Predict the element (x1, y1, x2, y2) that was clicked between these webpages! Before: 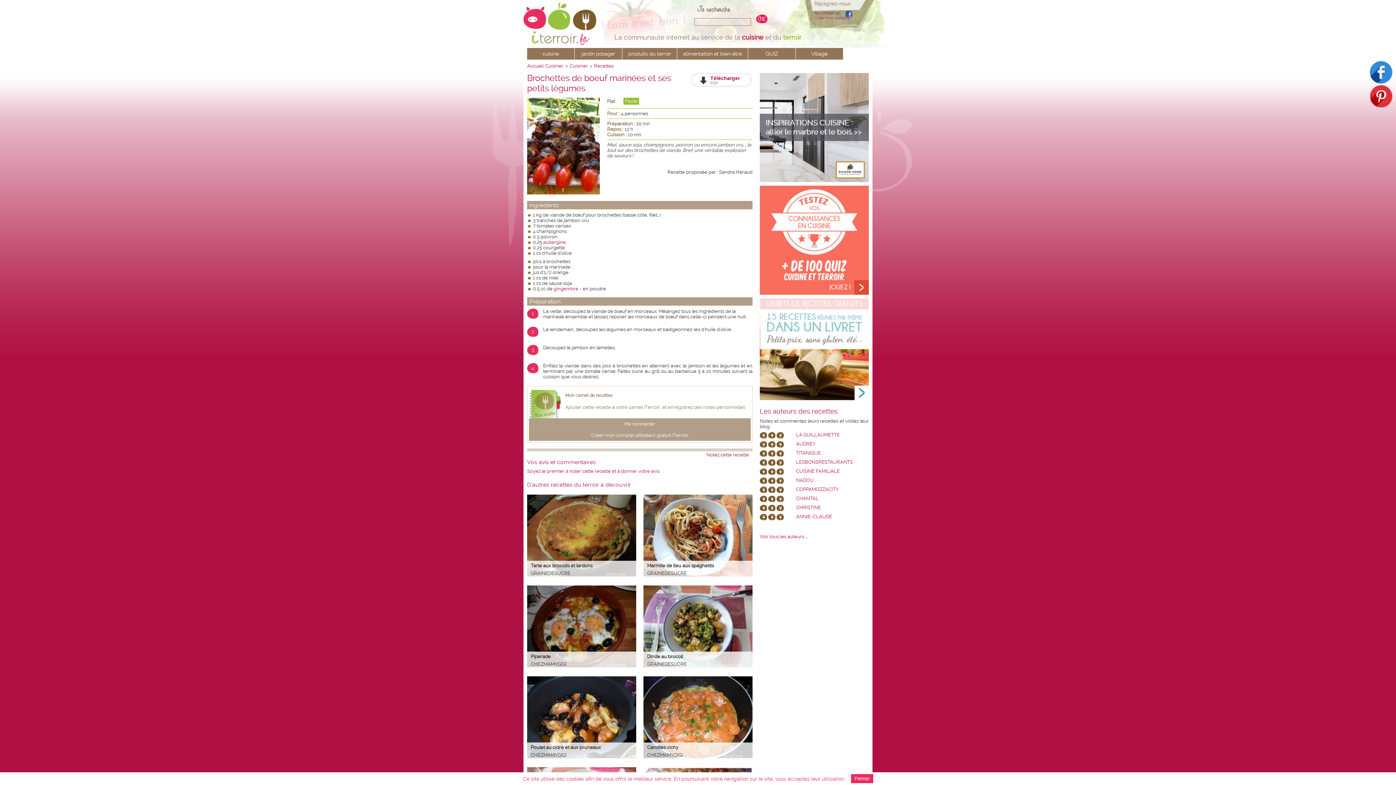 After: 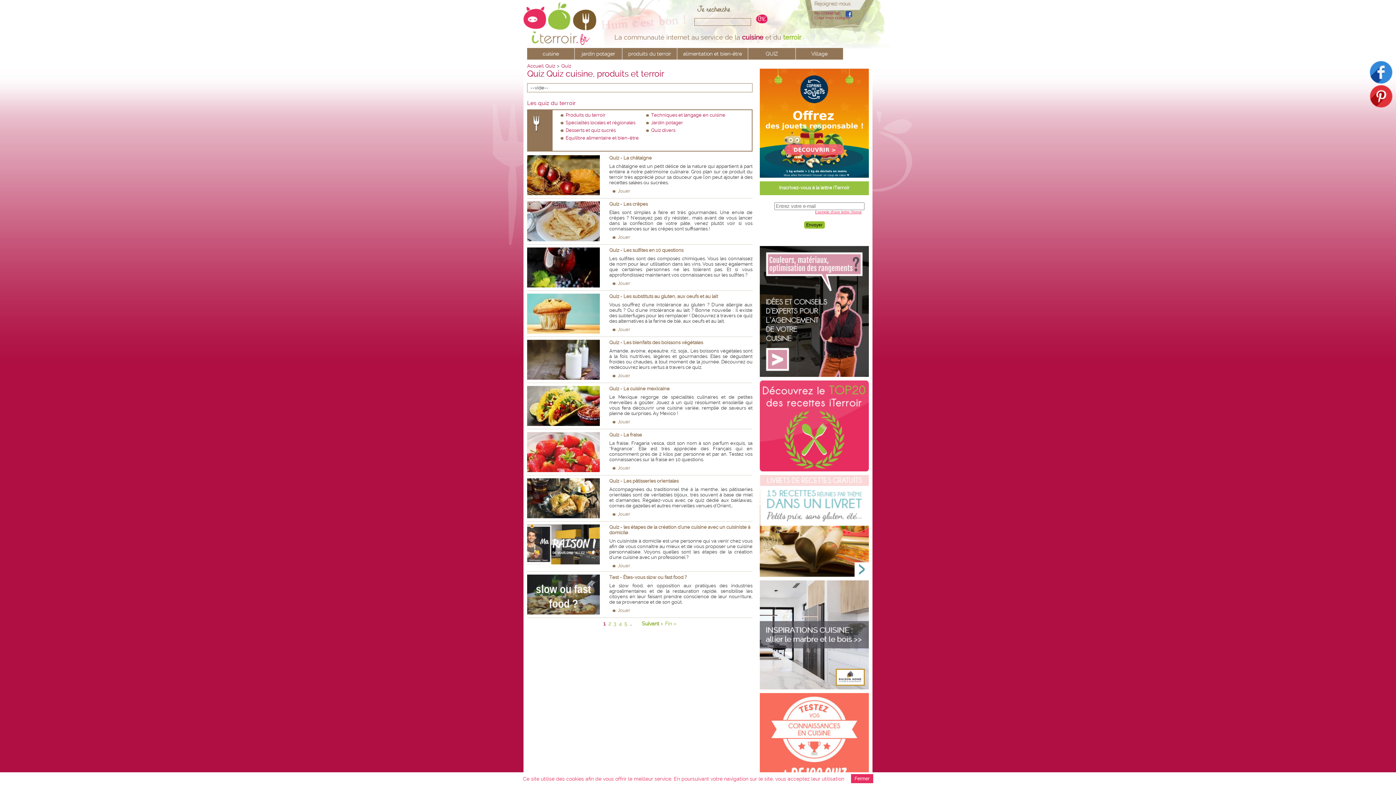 Action: bbox: (748, 48, 795, 59) label: QUIZ